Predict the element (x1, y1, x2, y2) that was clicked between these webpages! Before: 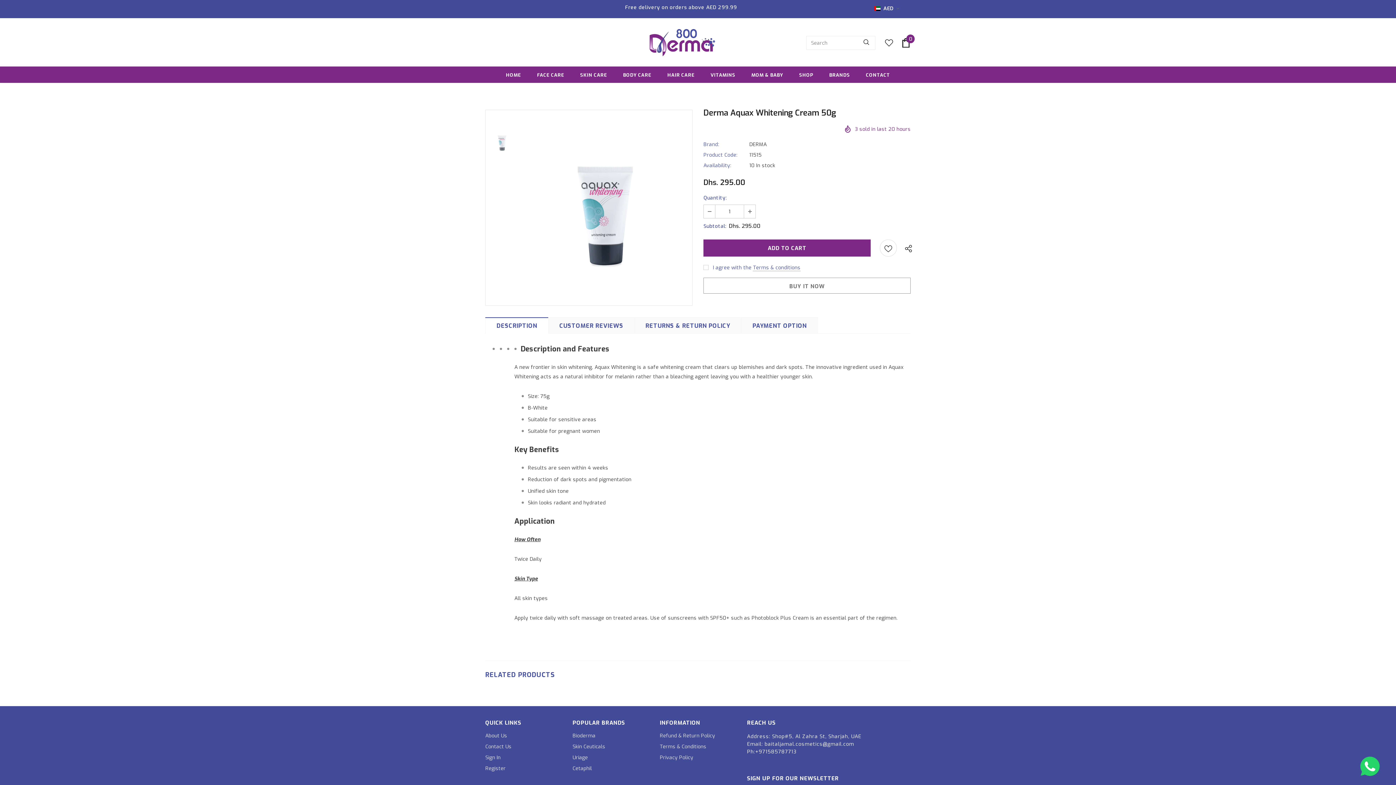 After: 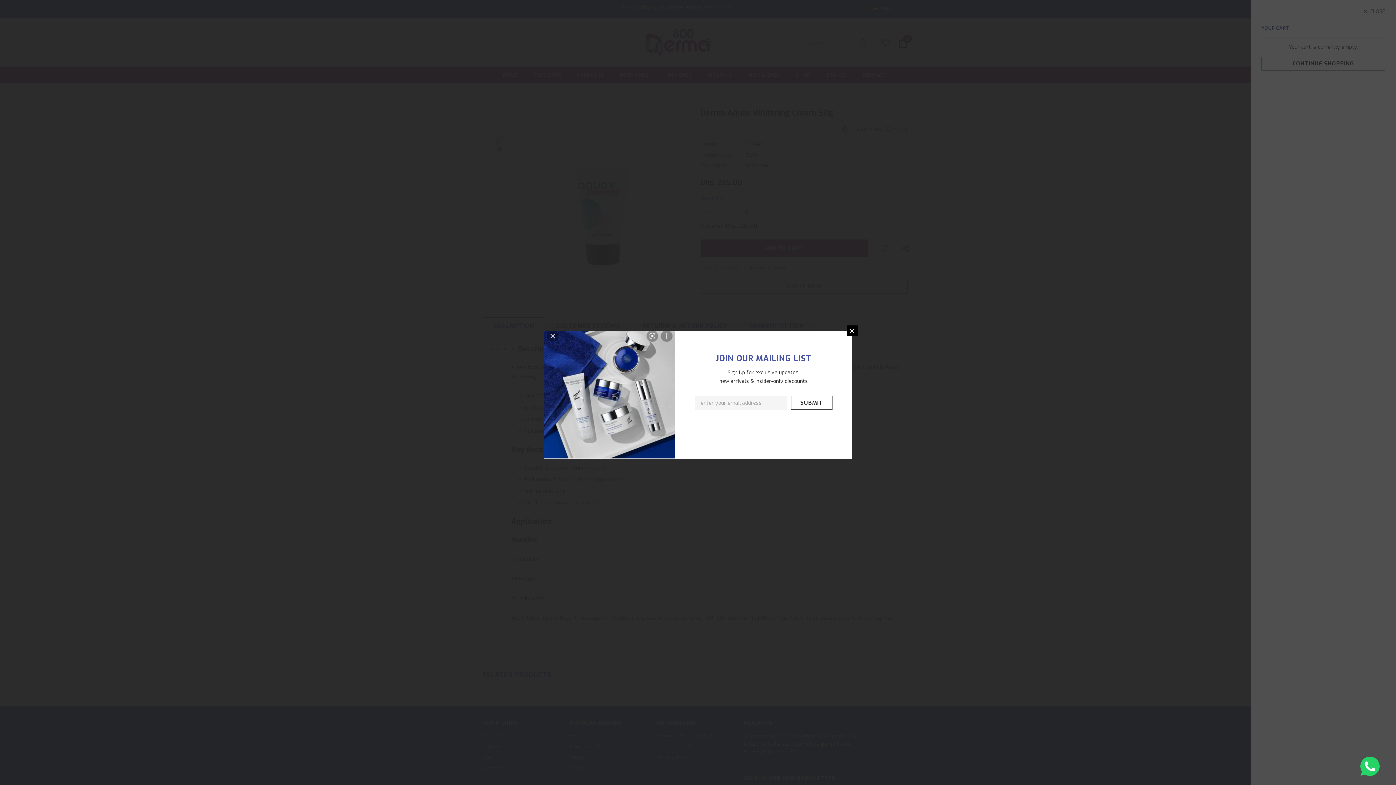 Action: bbox: (901, 38, 910, 47) label: 0